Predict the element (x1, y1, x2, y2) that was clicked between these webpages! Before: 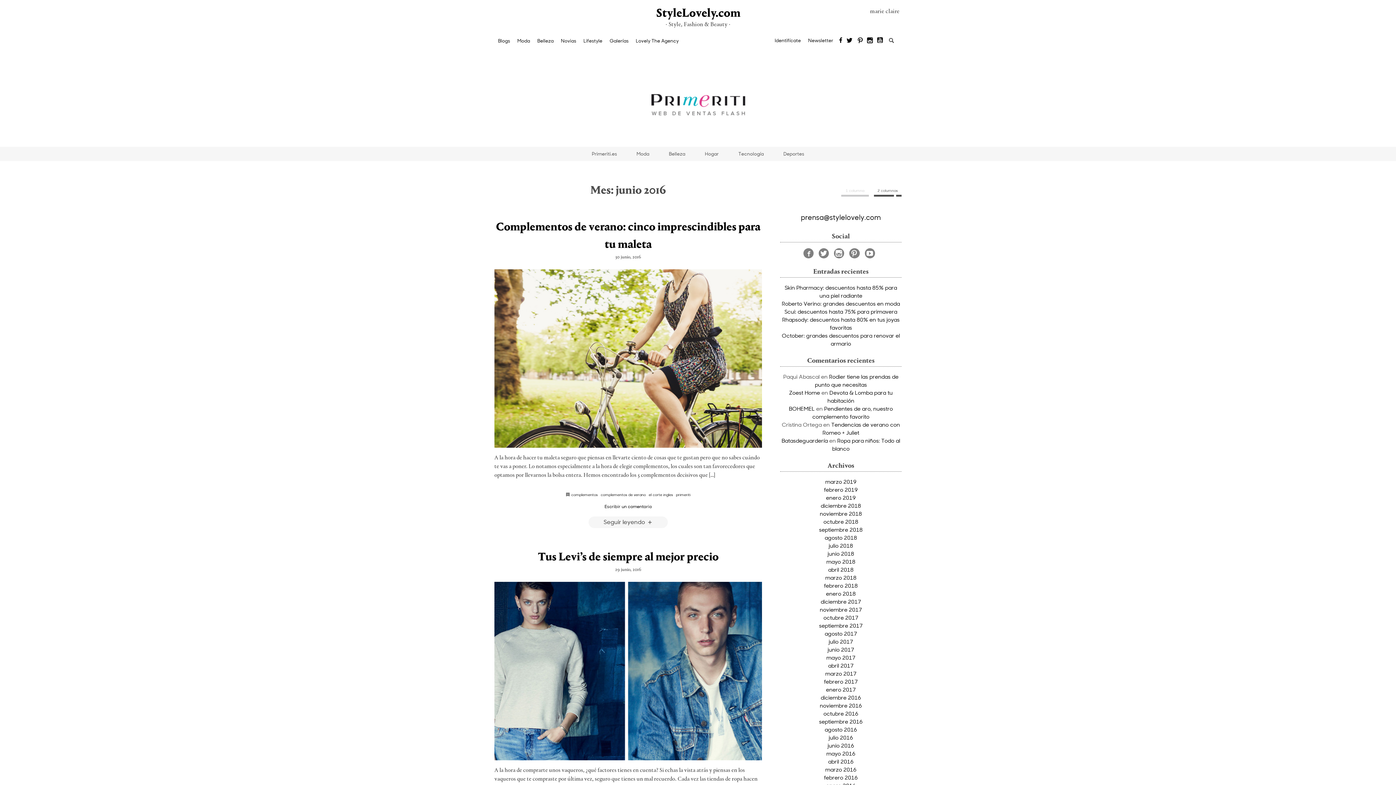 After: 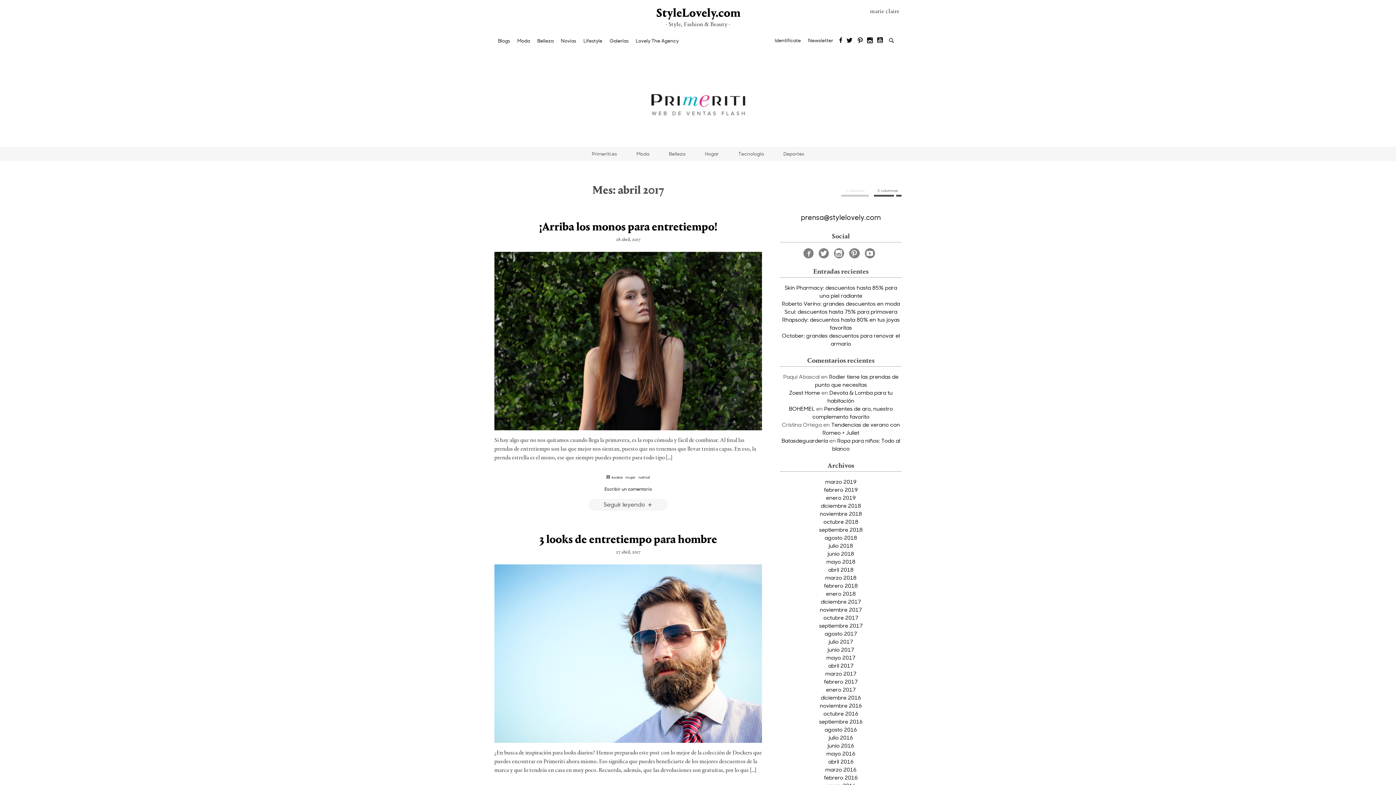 Action: label: abril 2017 bbox: (828, 662, 853, 669)